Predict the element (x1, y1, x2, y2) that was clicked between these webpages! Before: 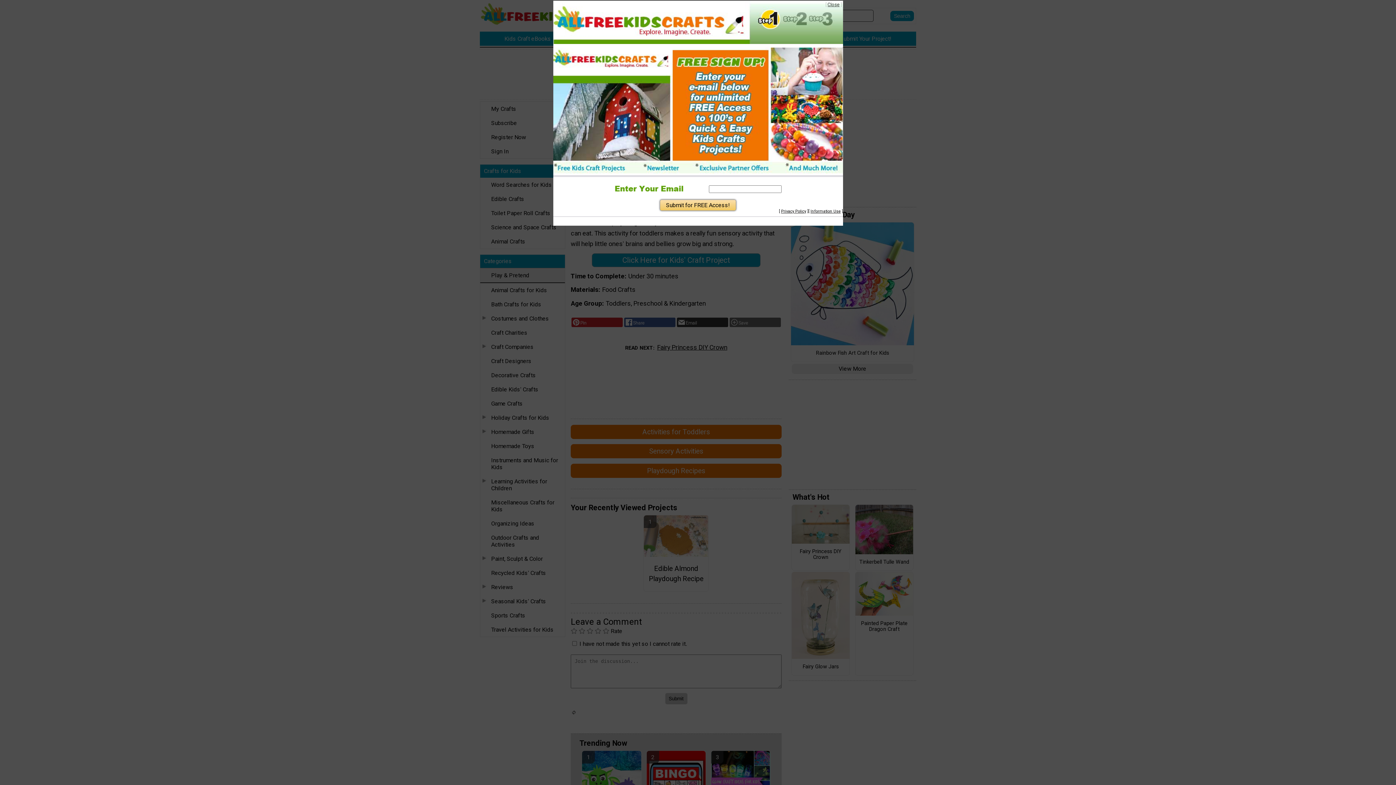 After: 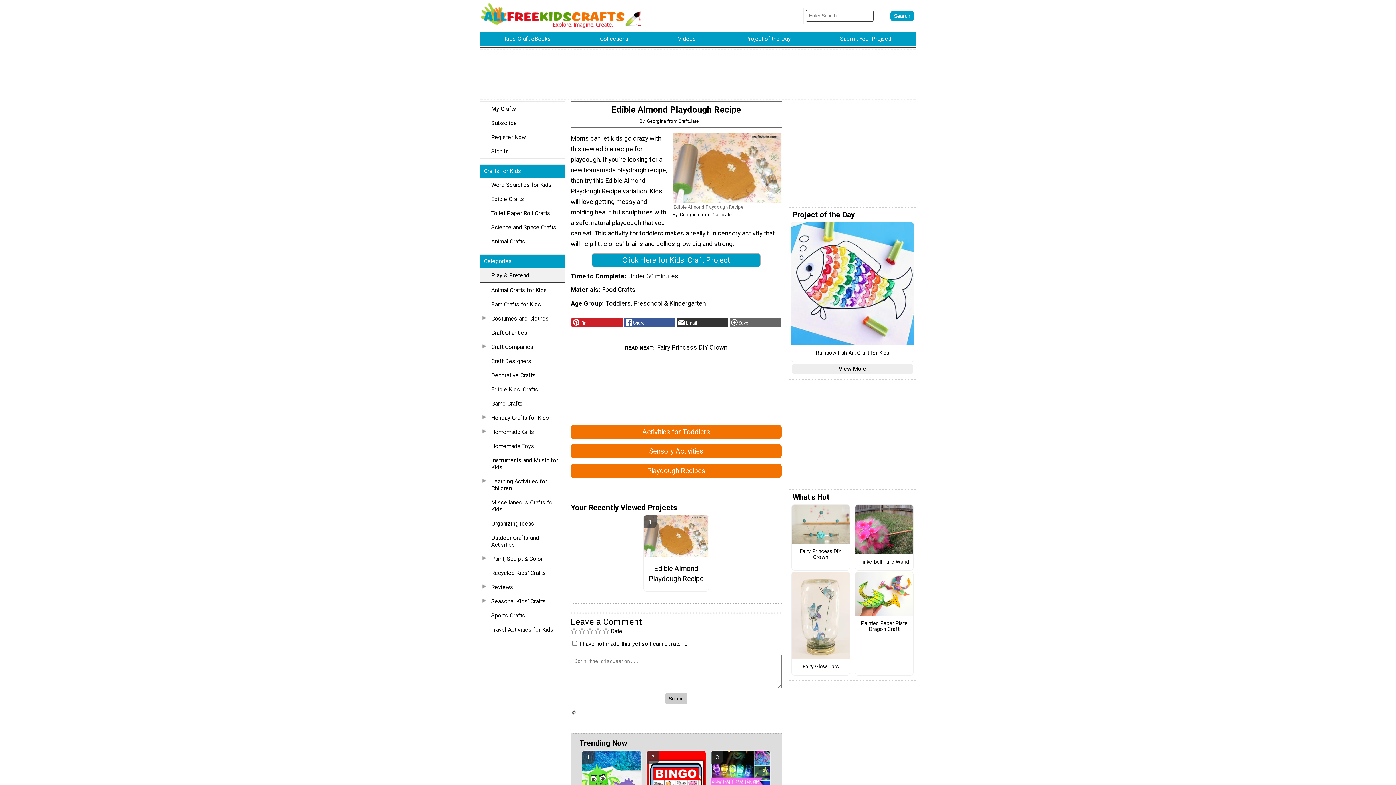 Action: bbox: (827, 1, 839, 7) label: Close